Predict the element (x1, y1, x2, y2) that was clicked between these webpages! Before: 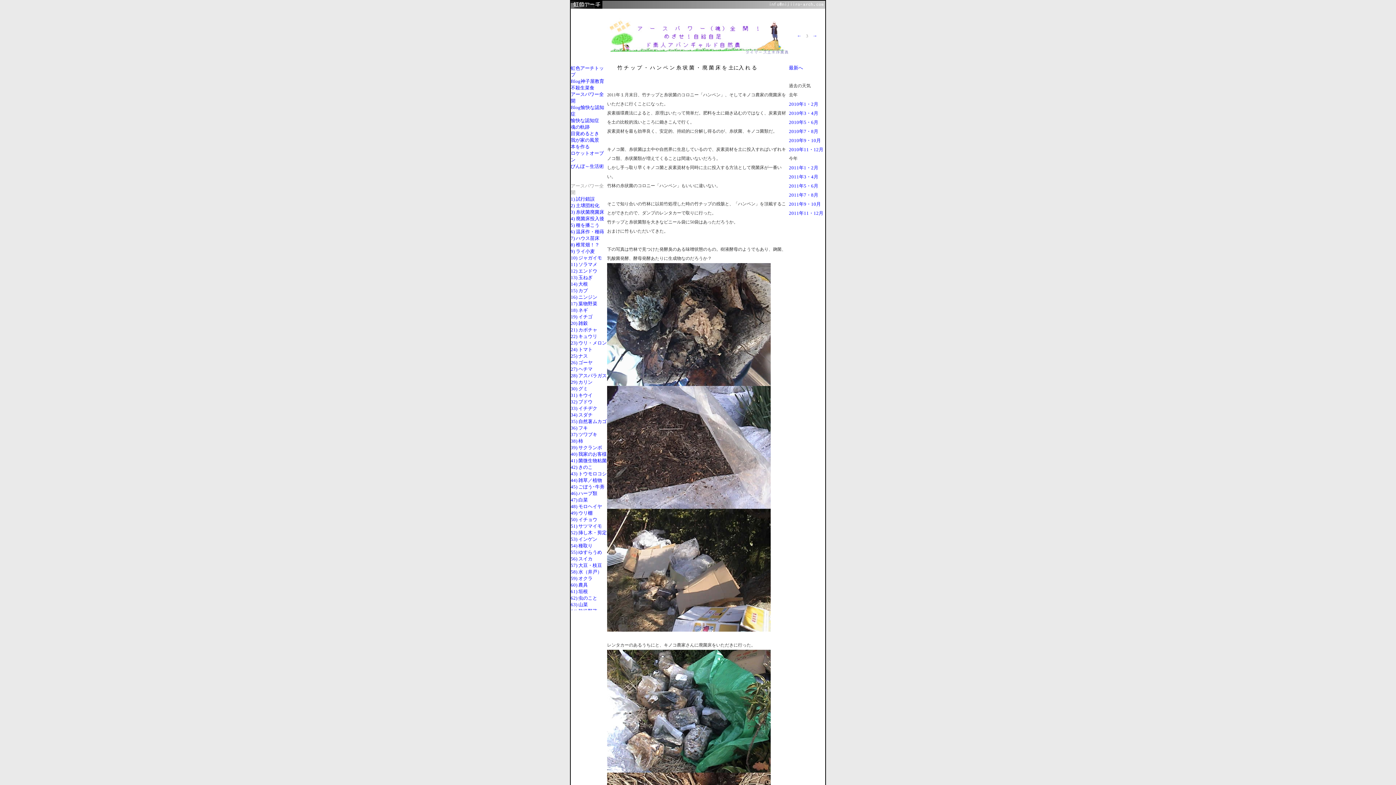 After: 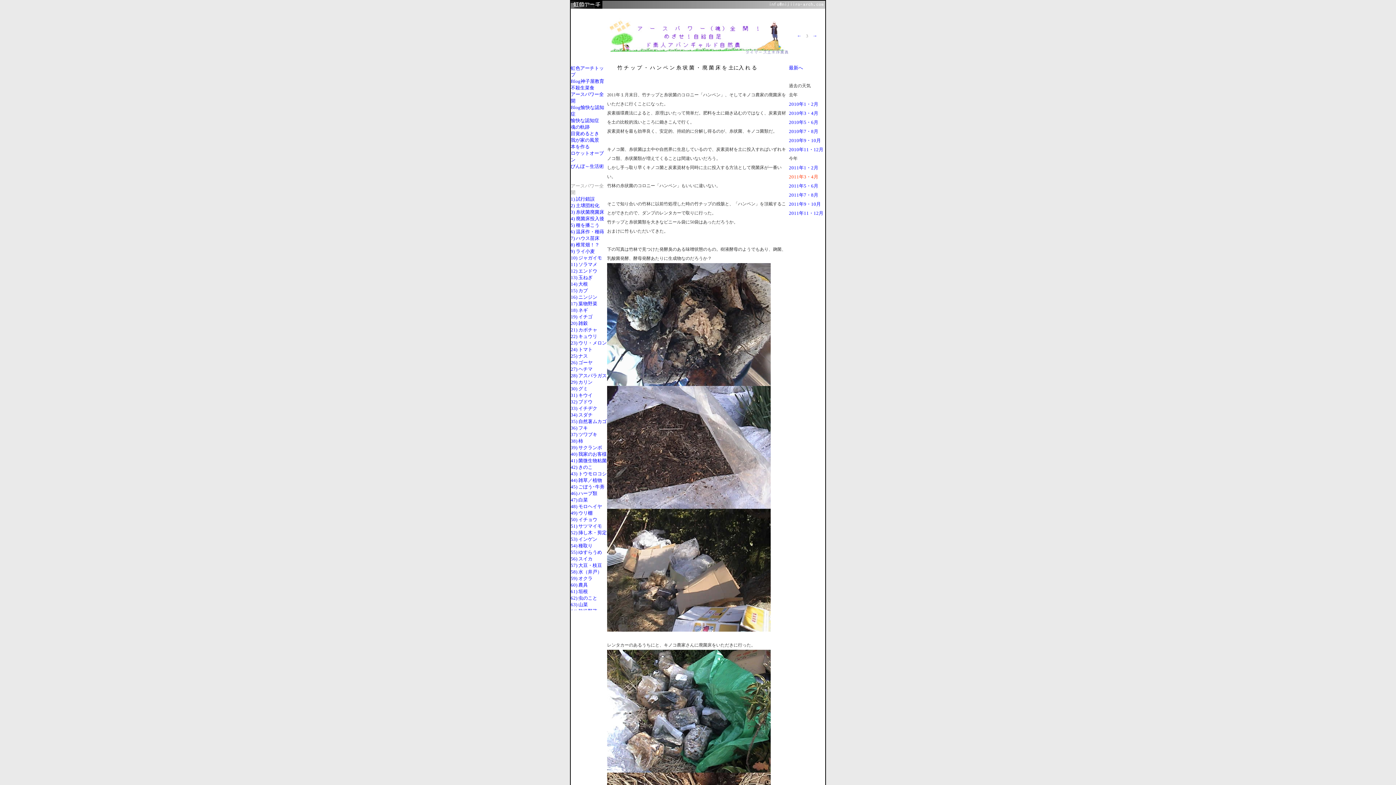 Action: label: 2011年3・4月 bbox: (789, 174, 818, 179)